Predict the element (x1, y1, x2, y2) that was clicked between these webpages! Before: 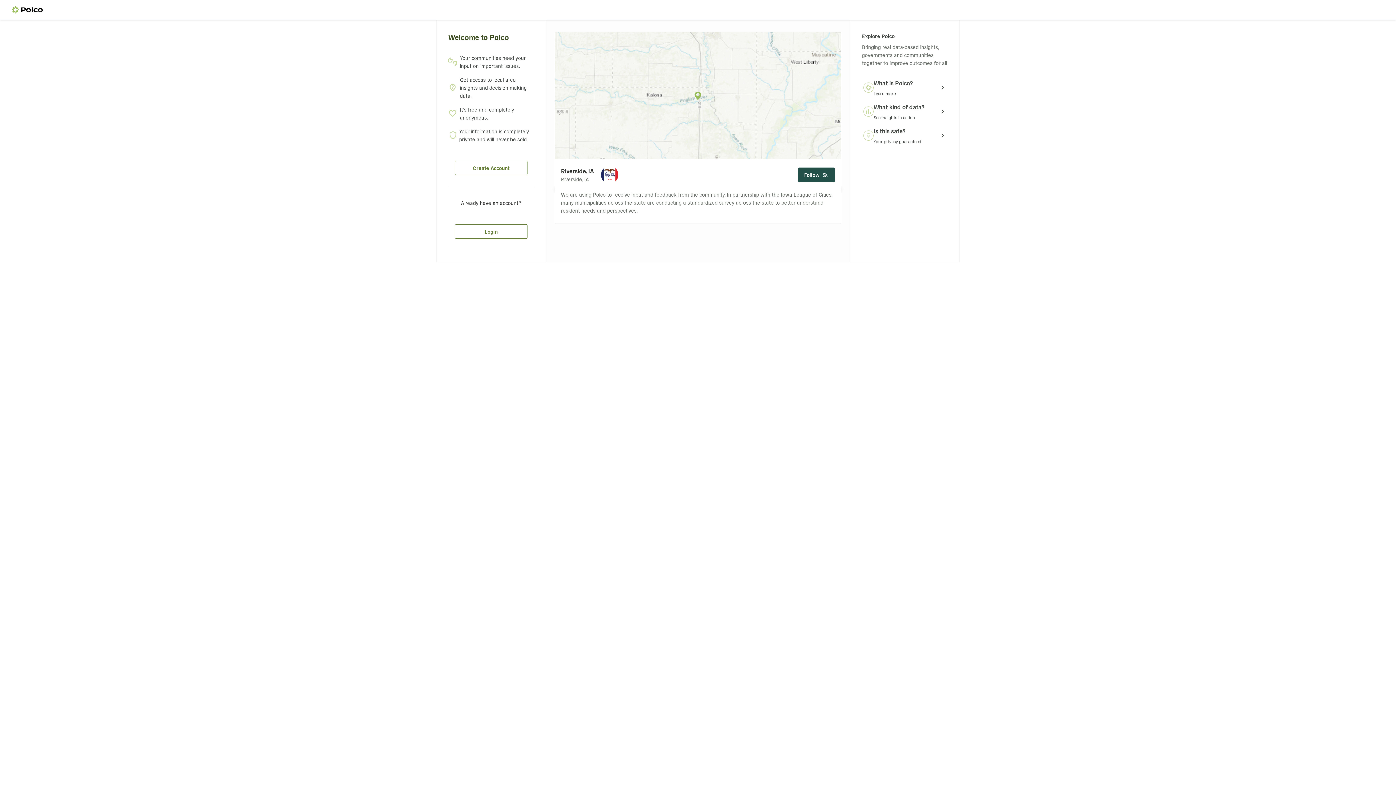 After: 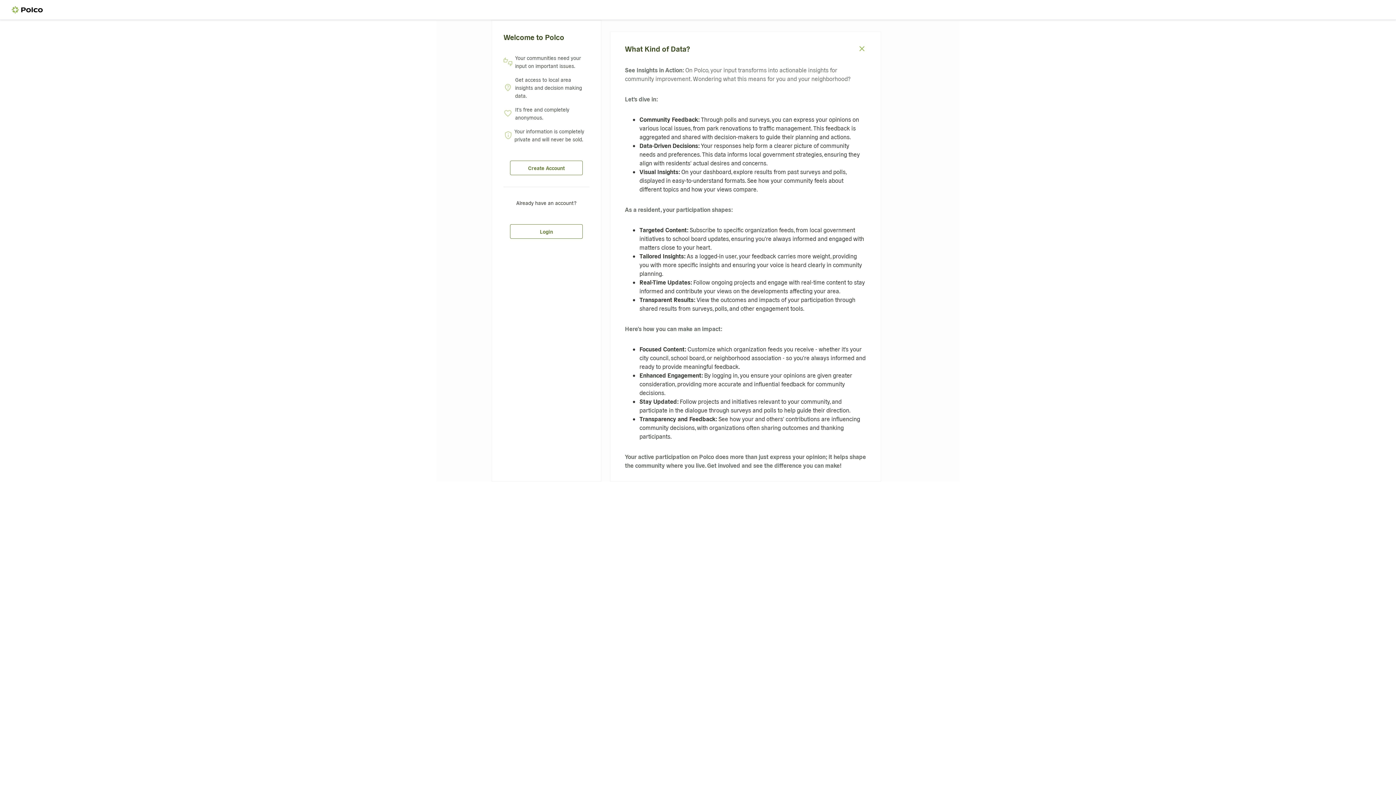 Action: label: bar_chart
What kind of data?
See insights in action
chevron_right bbox: (862, 99, 948, 123)